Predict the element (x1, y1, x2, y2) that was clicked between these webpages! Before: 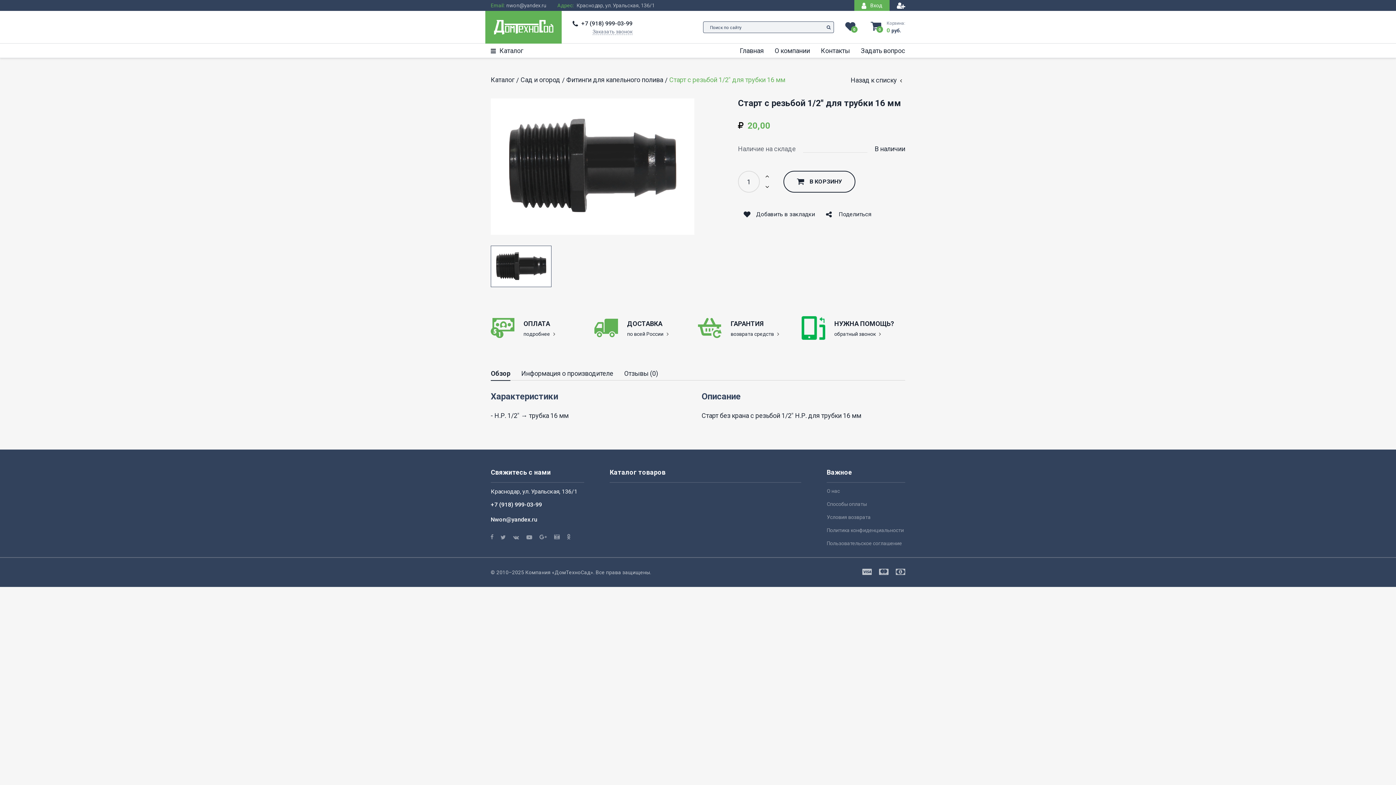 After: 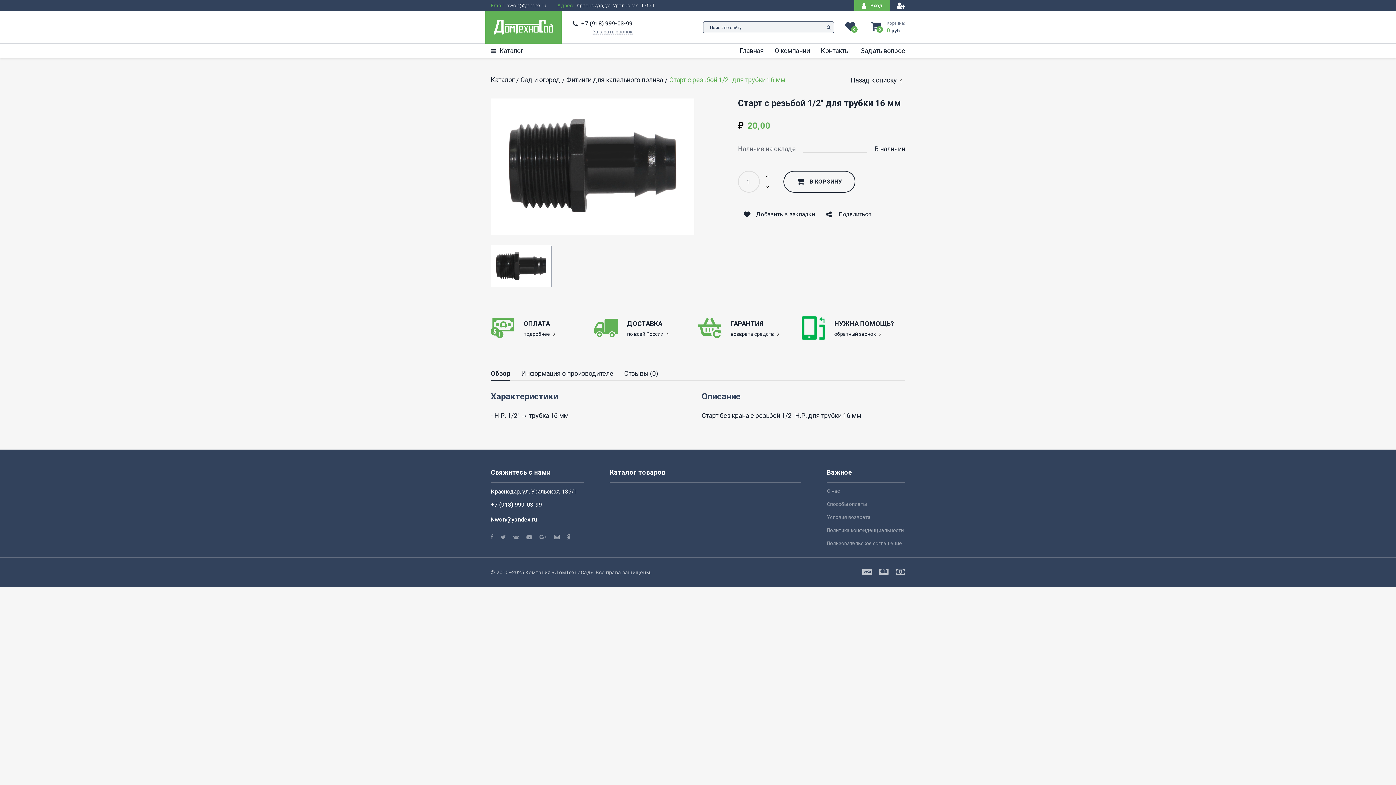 Action: bbox: (490, 501, 542, 508) label: +7 (918) 999-03-99